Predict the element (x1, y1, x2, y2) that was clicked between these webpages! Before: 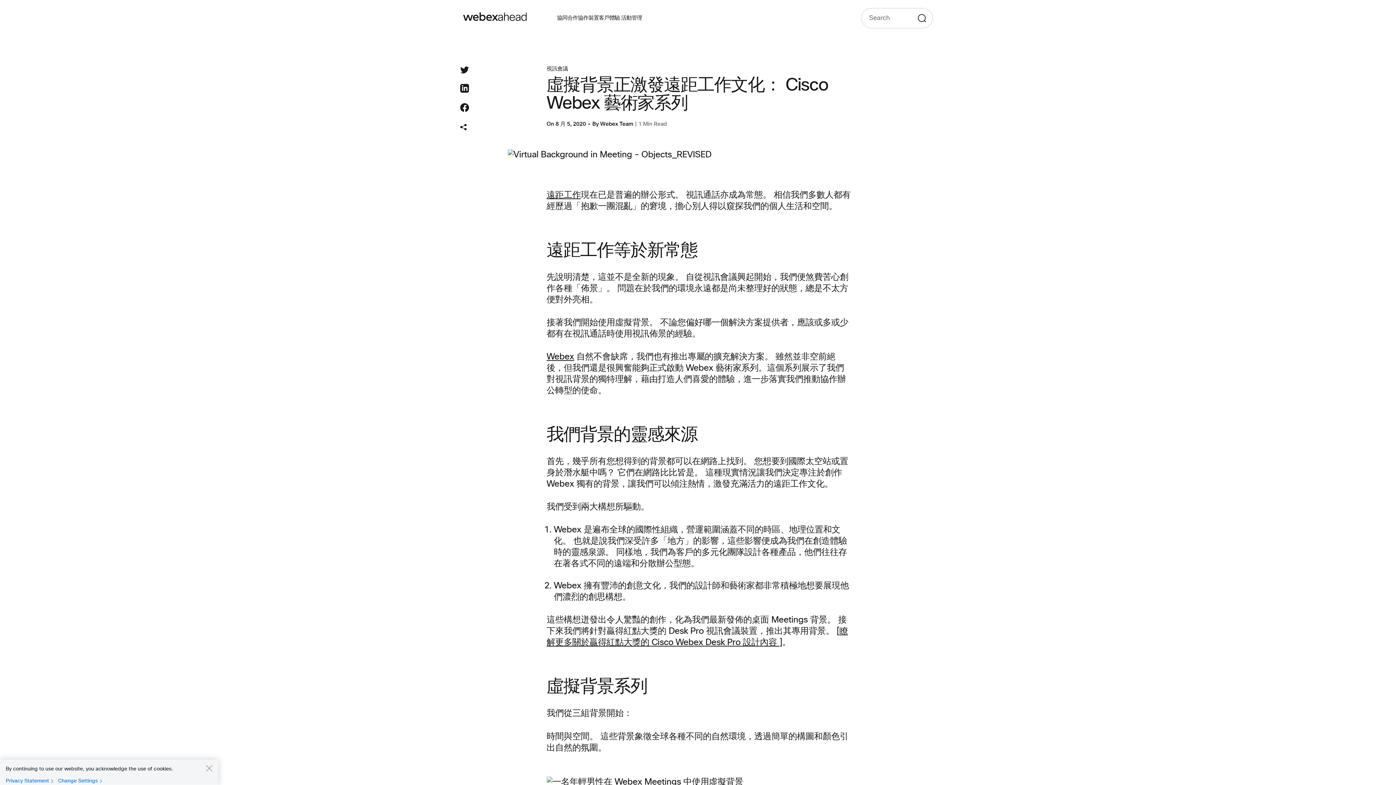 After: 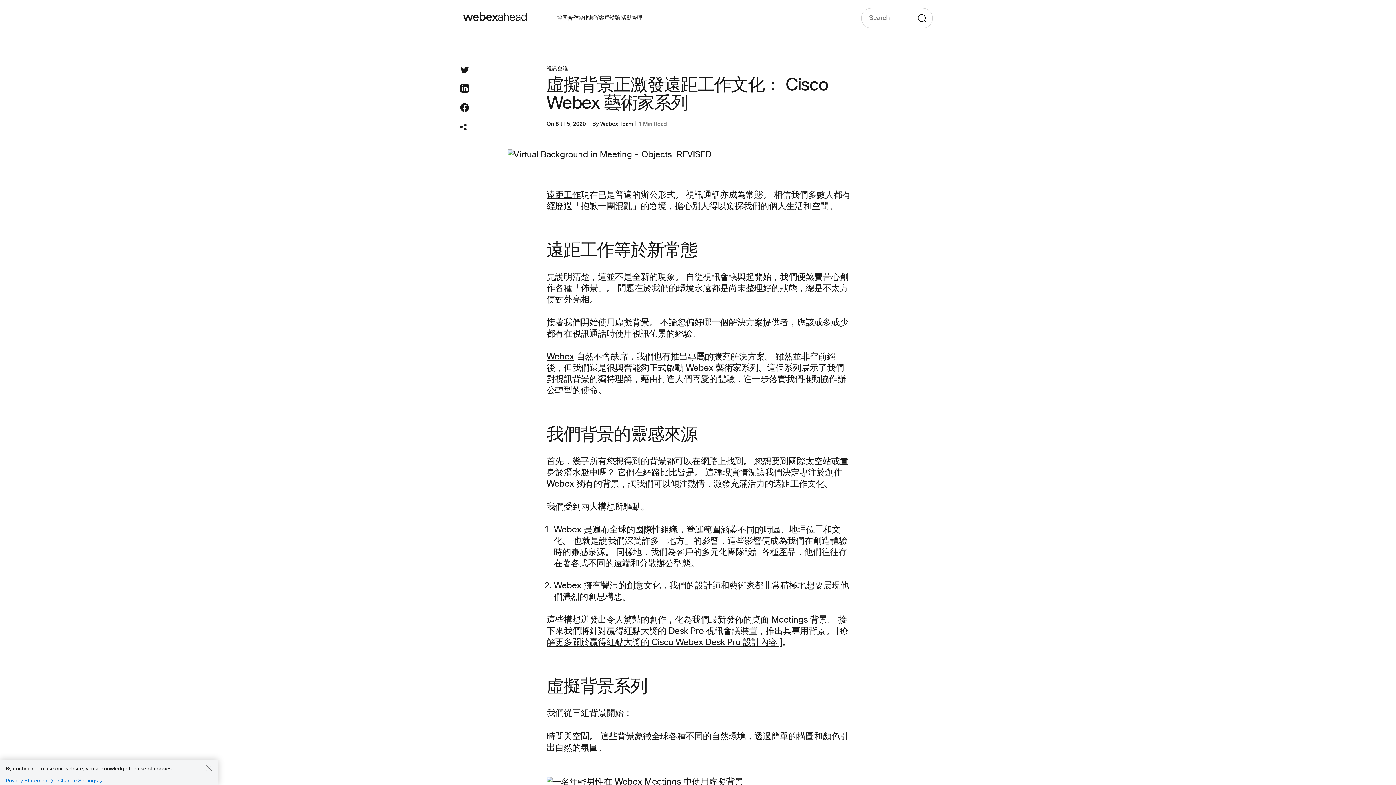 Action: bbox: (460, 65, 468, 76)